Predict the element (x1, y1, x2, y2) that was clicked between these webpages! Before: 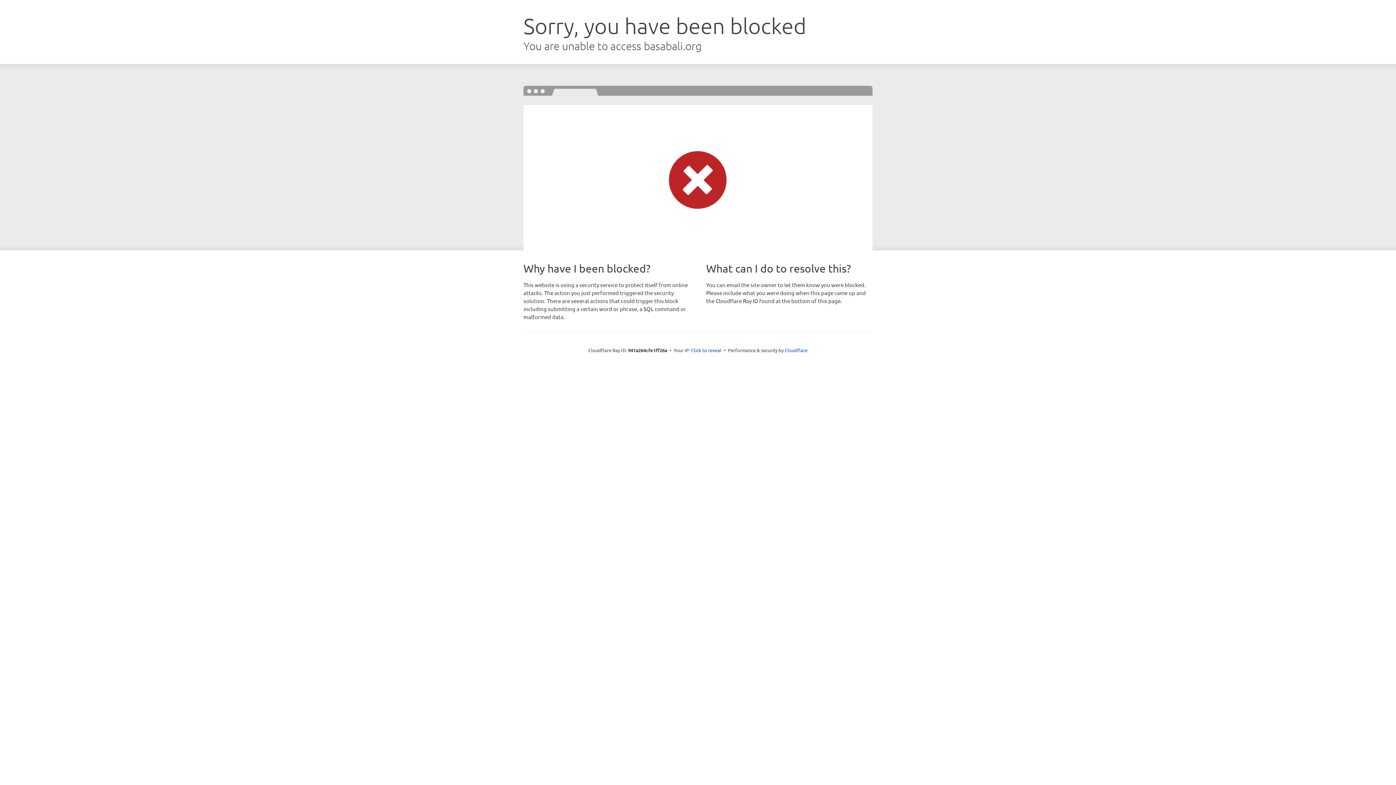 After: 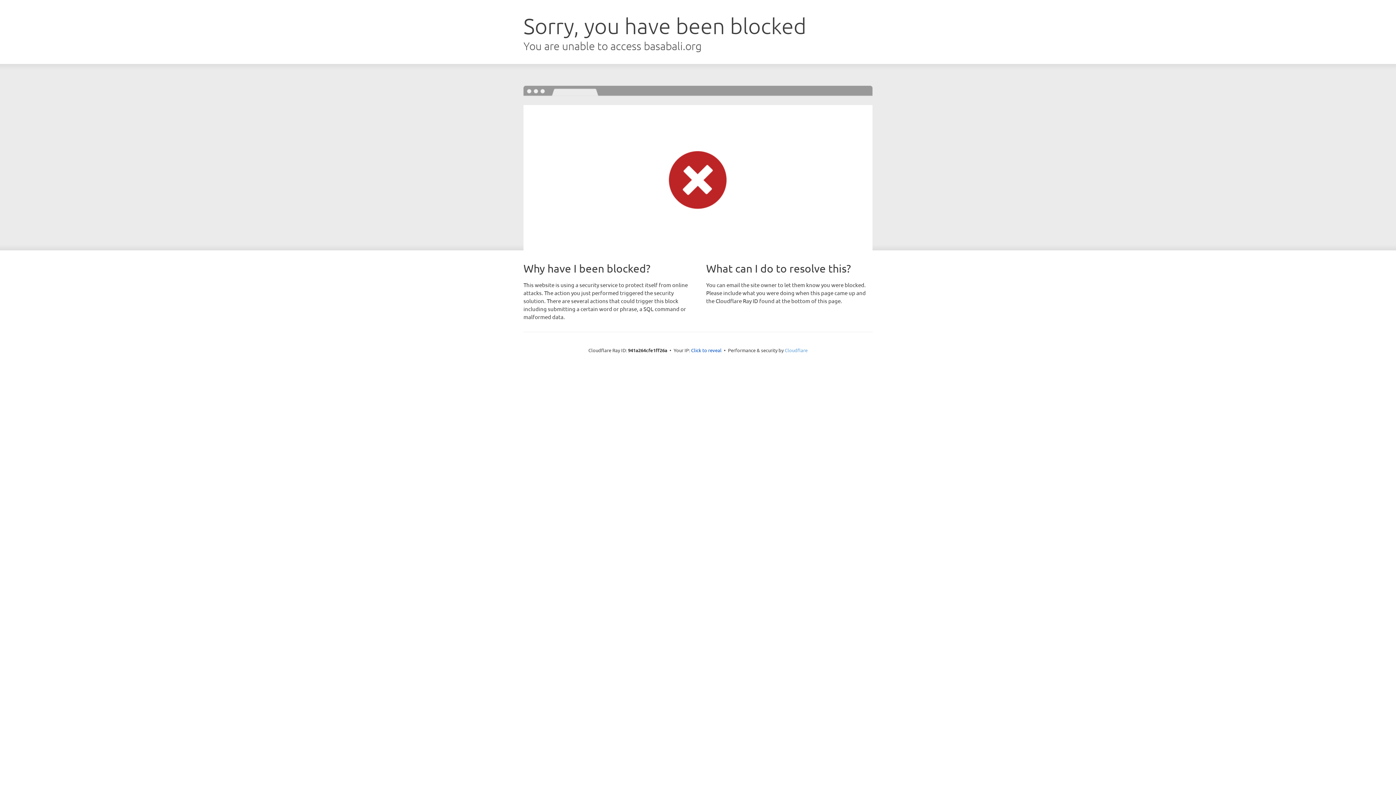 Action: bbox: (784, 347, 807, 353) label: Cloudflare